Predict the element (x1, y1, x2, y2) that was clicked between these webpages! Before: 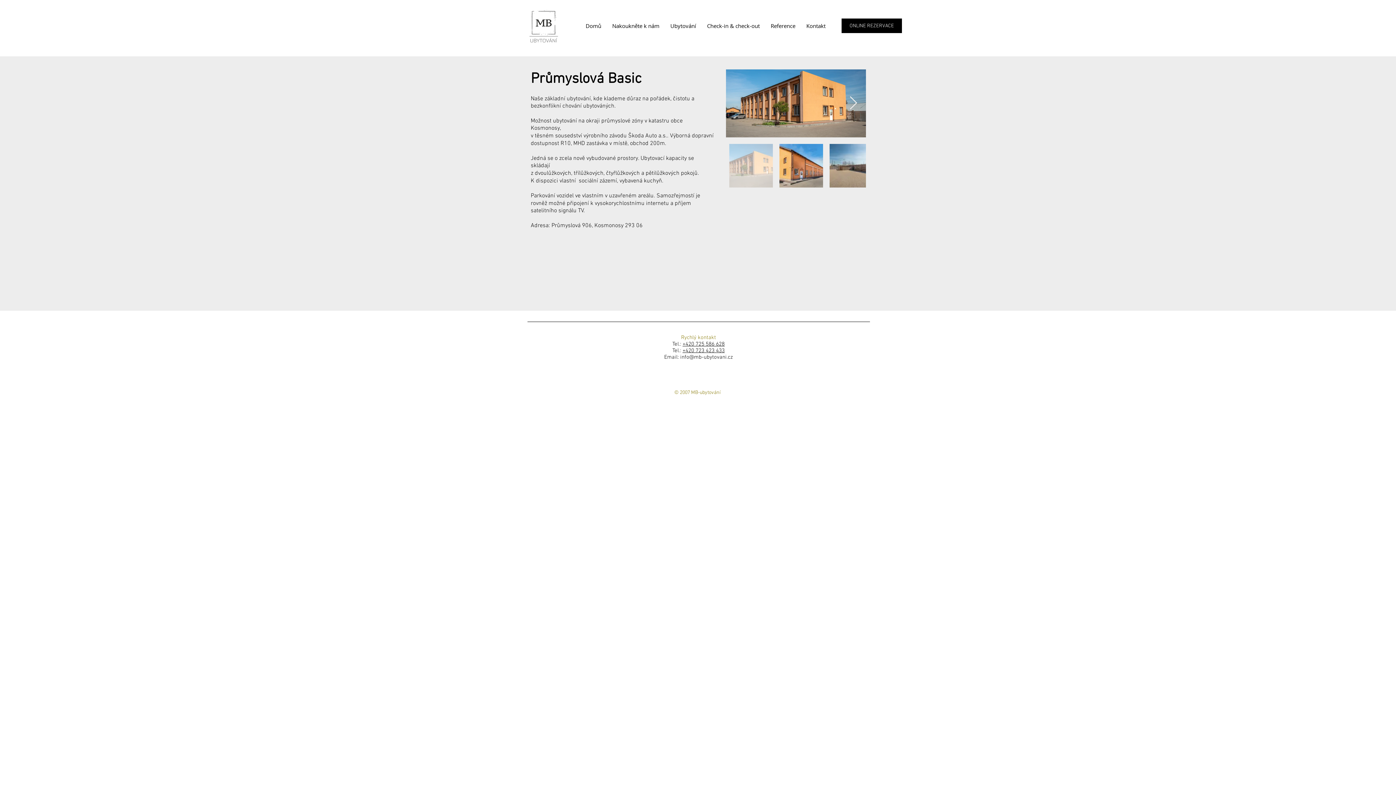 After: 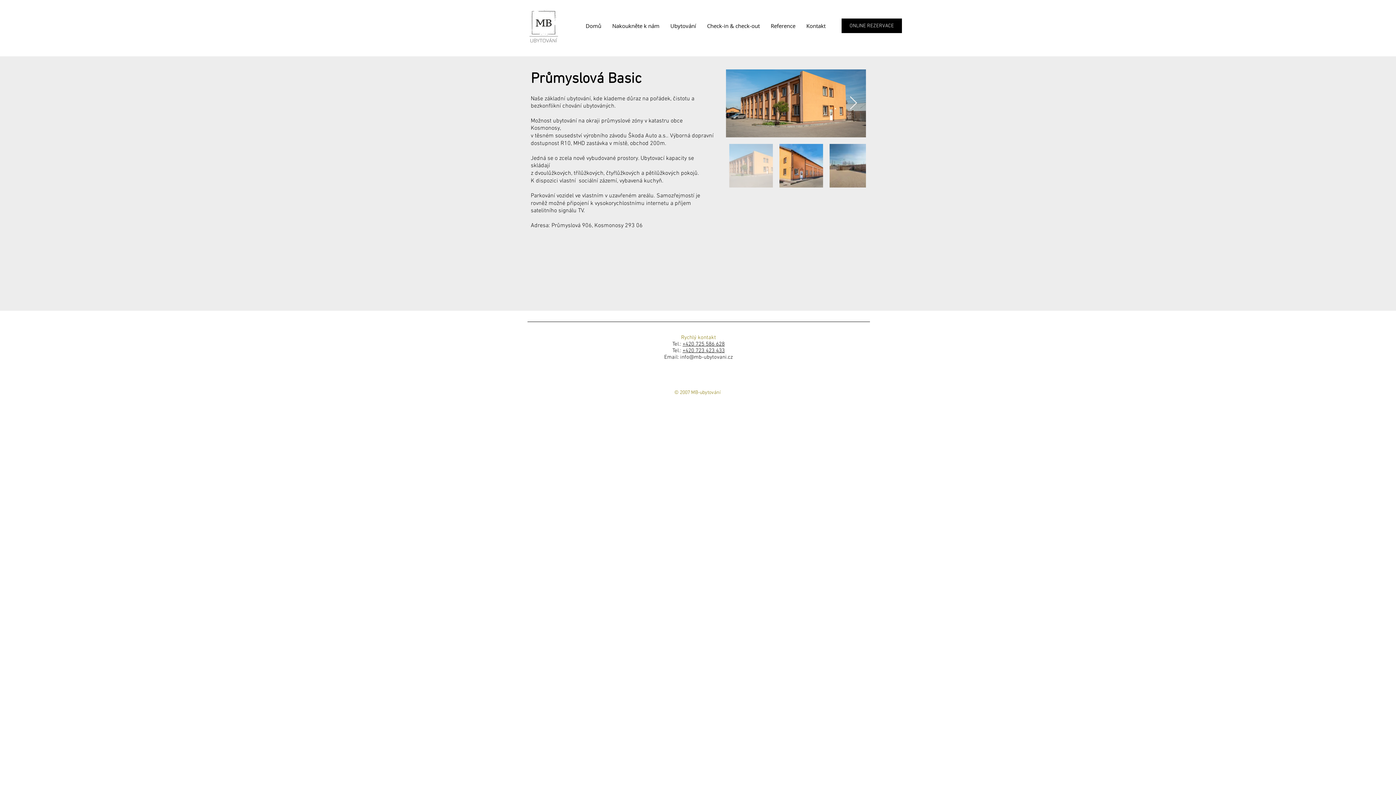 Action: label: +420 725 586 628 bbox: (682, 341, 724, 347)